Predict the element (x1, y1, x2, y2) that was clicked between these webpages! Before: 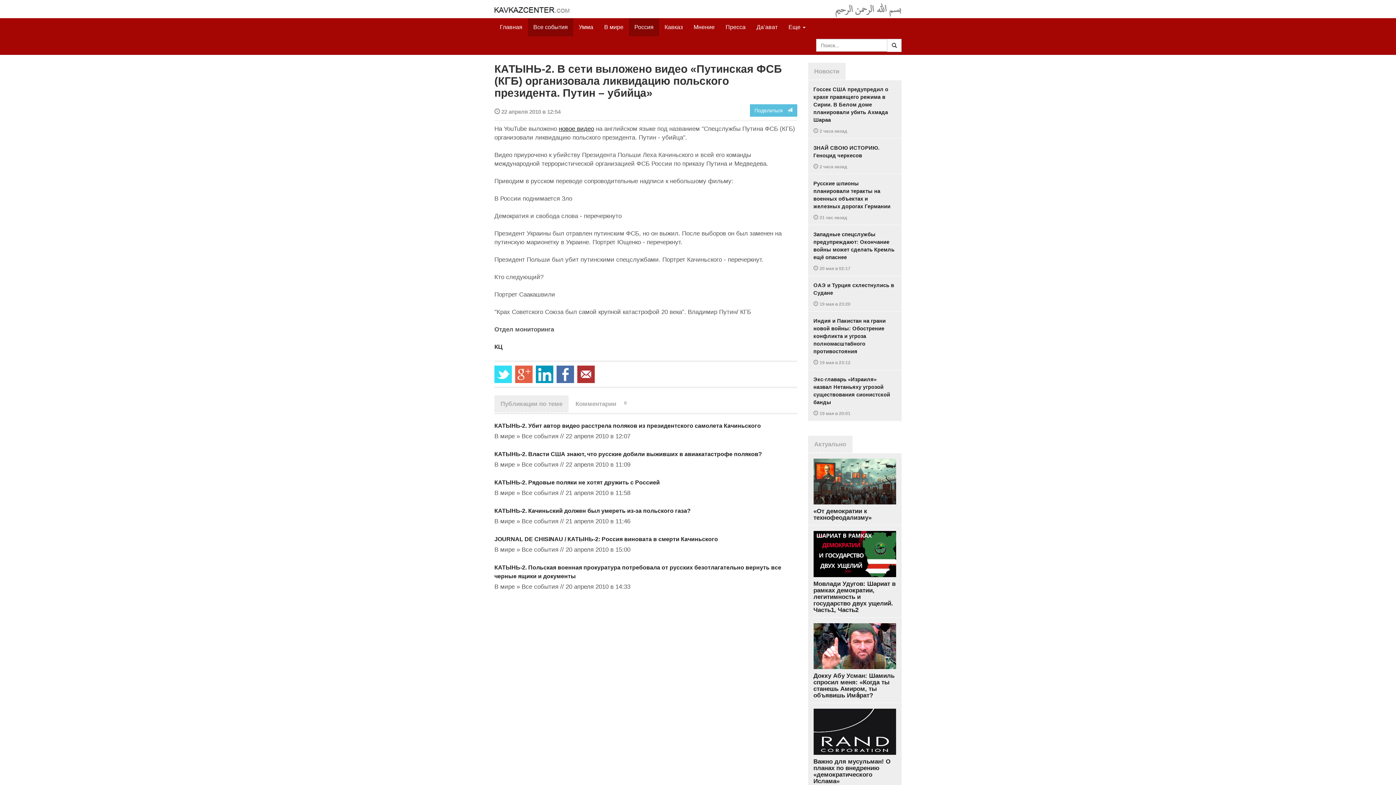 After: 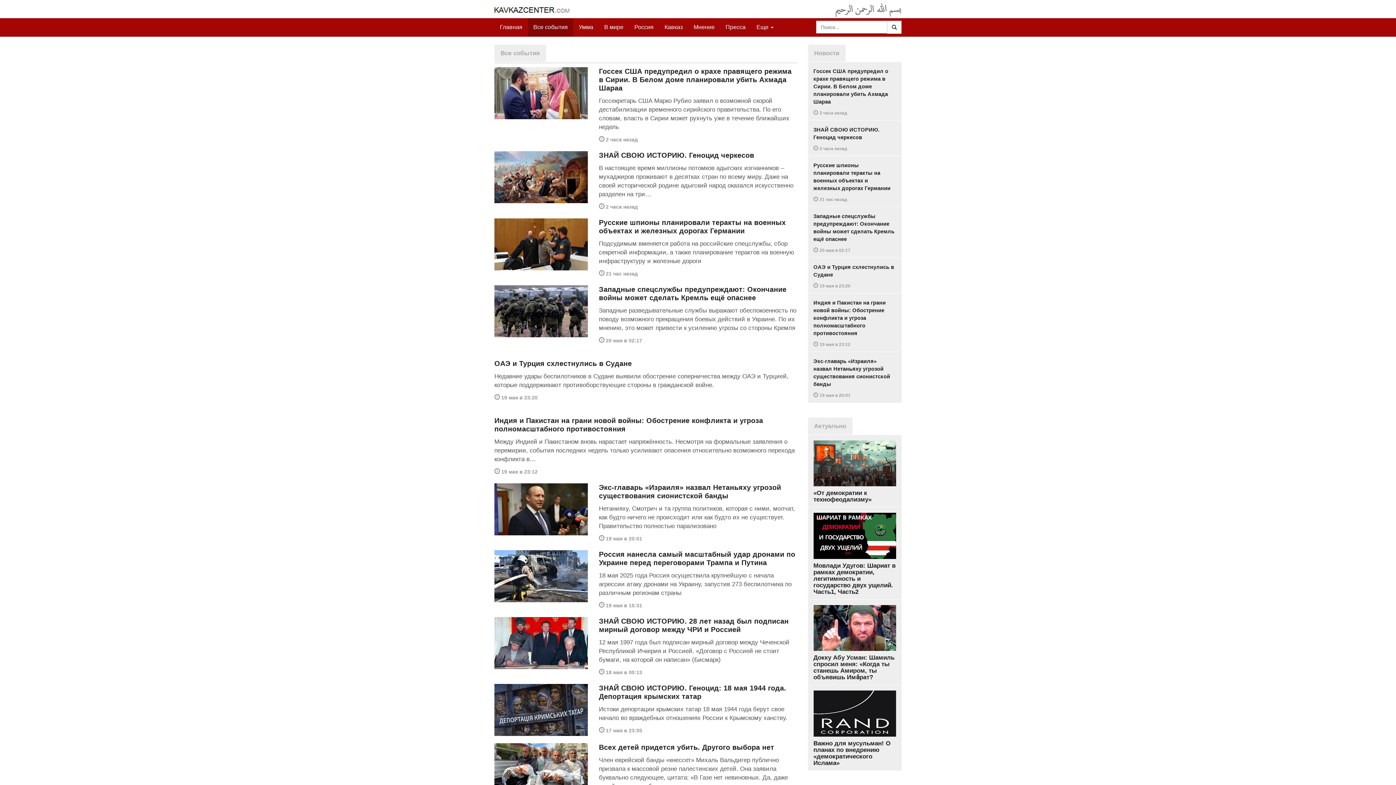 Action: label: Все события bbox: (528, 18, 573, 36)